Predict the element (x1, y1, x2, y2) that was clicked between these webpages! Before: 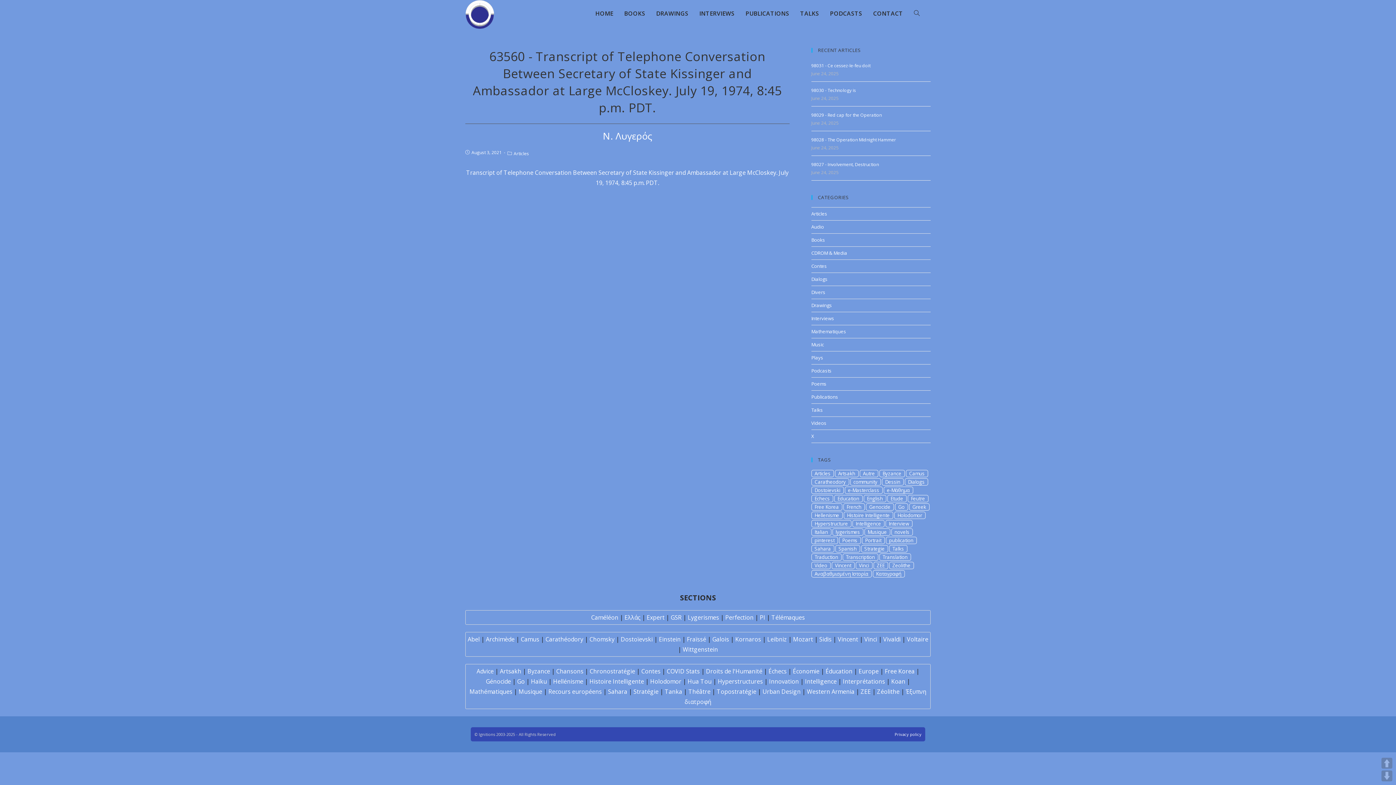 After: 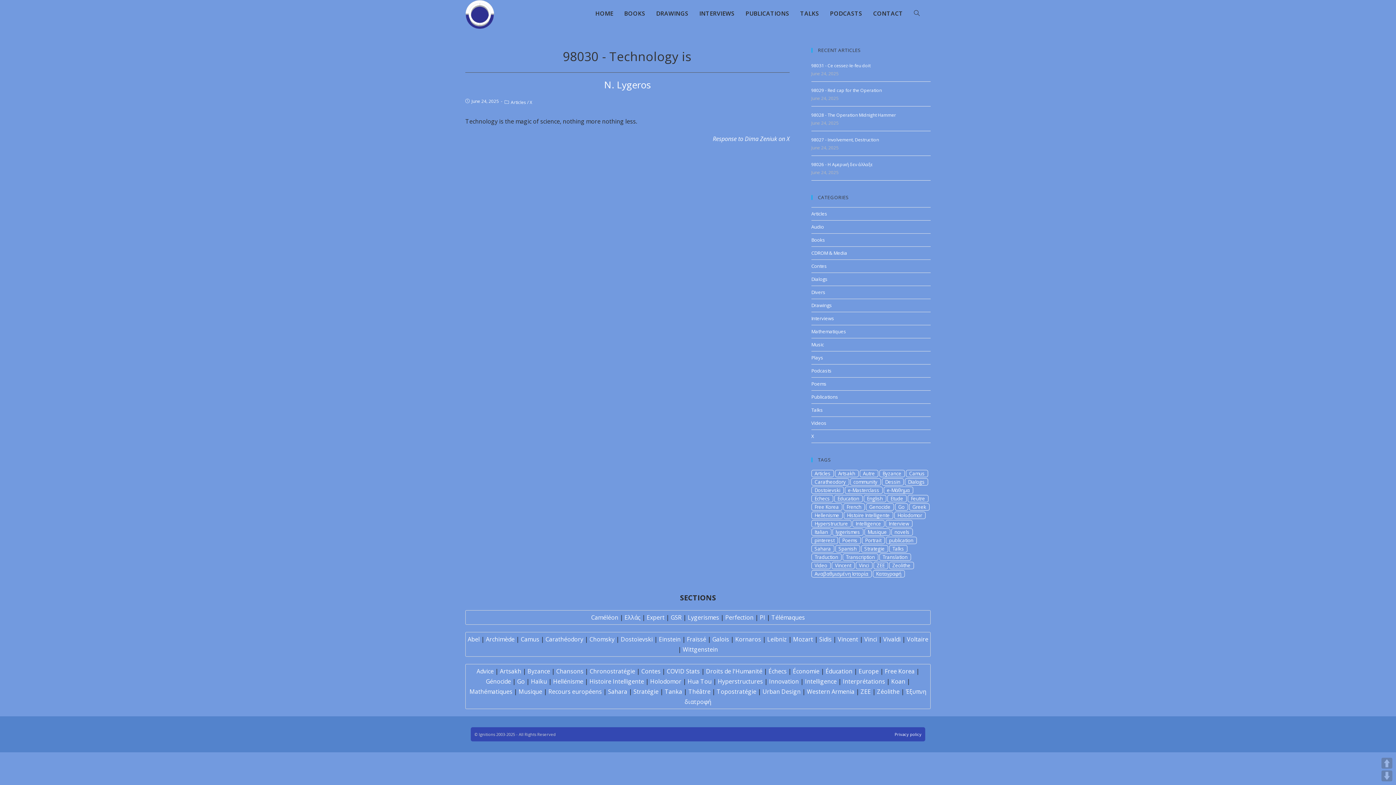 Action: label: 98030 - Technology is bbox: (811, 87, 856, 93)